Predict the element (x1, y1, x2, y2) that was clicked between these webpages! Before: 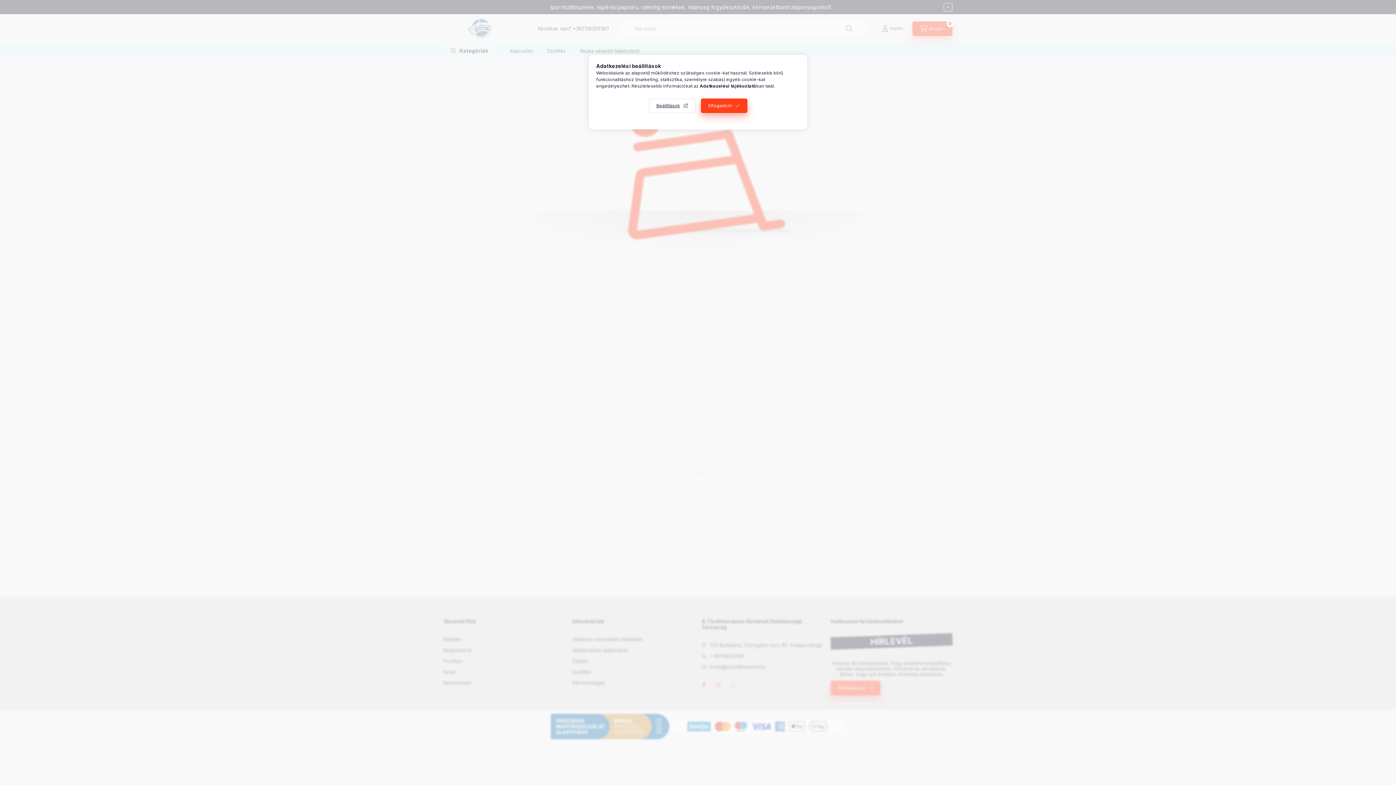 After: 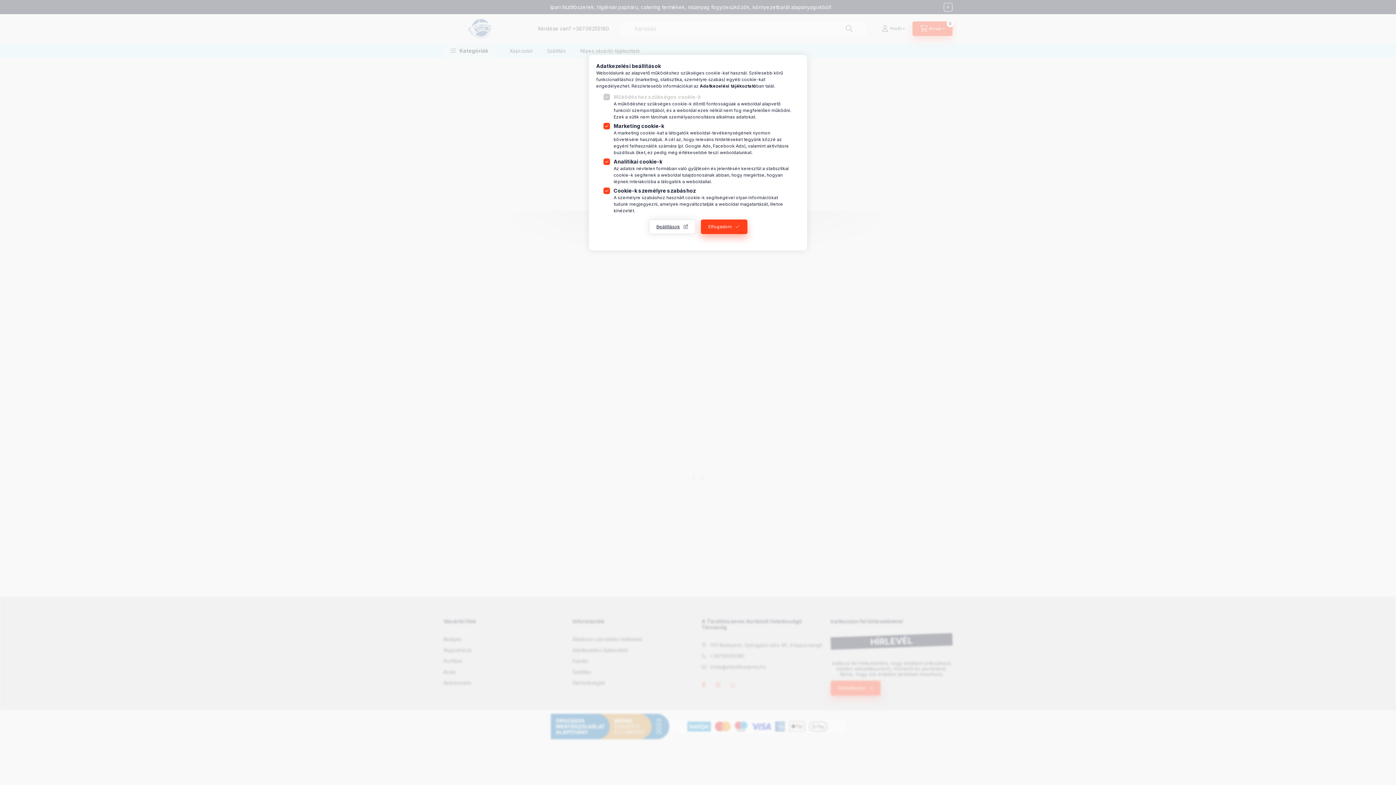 Action: label: Beállítások bbox: (648, 98, 695, 113)